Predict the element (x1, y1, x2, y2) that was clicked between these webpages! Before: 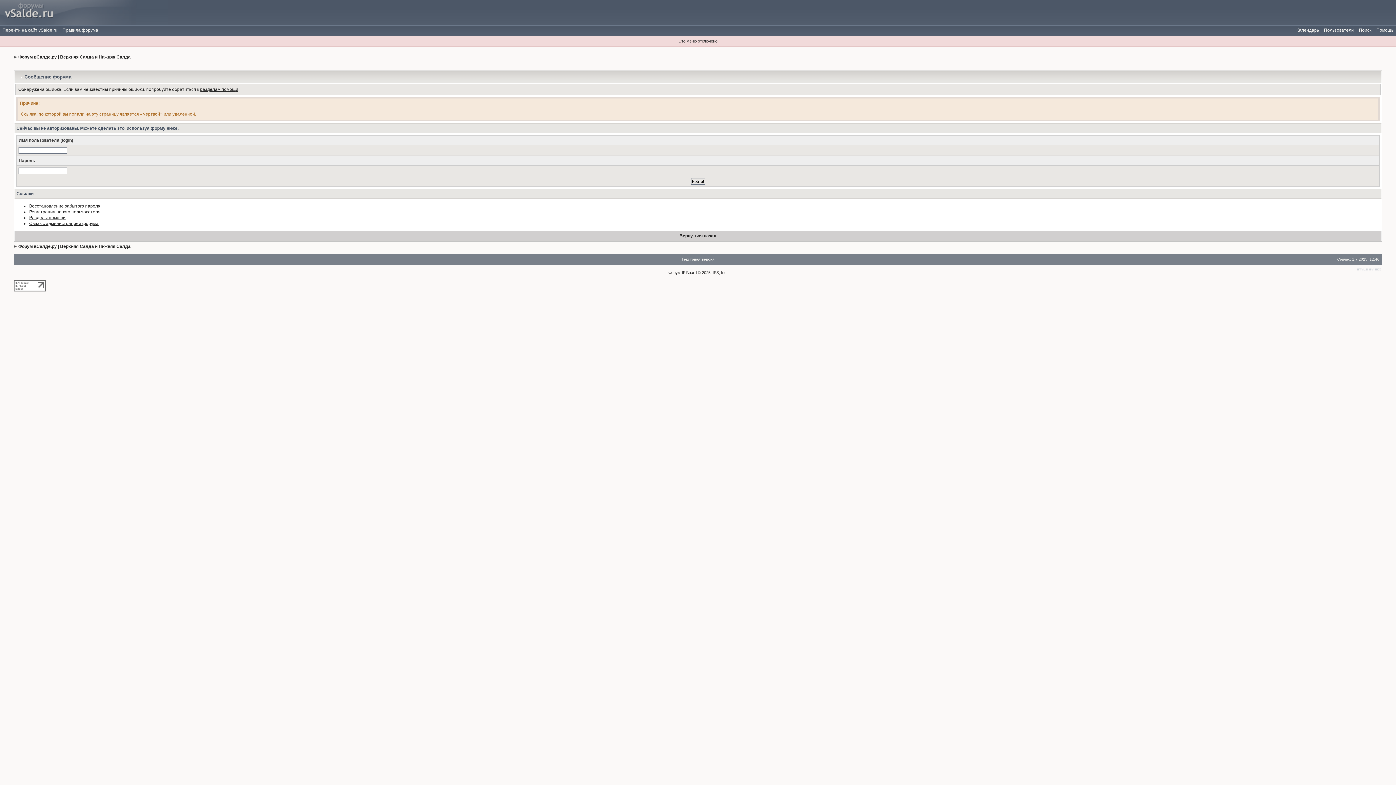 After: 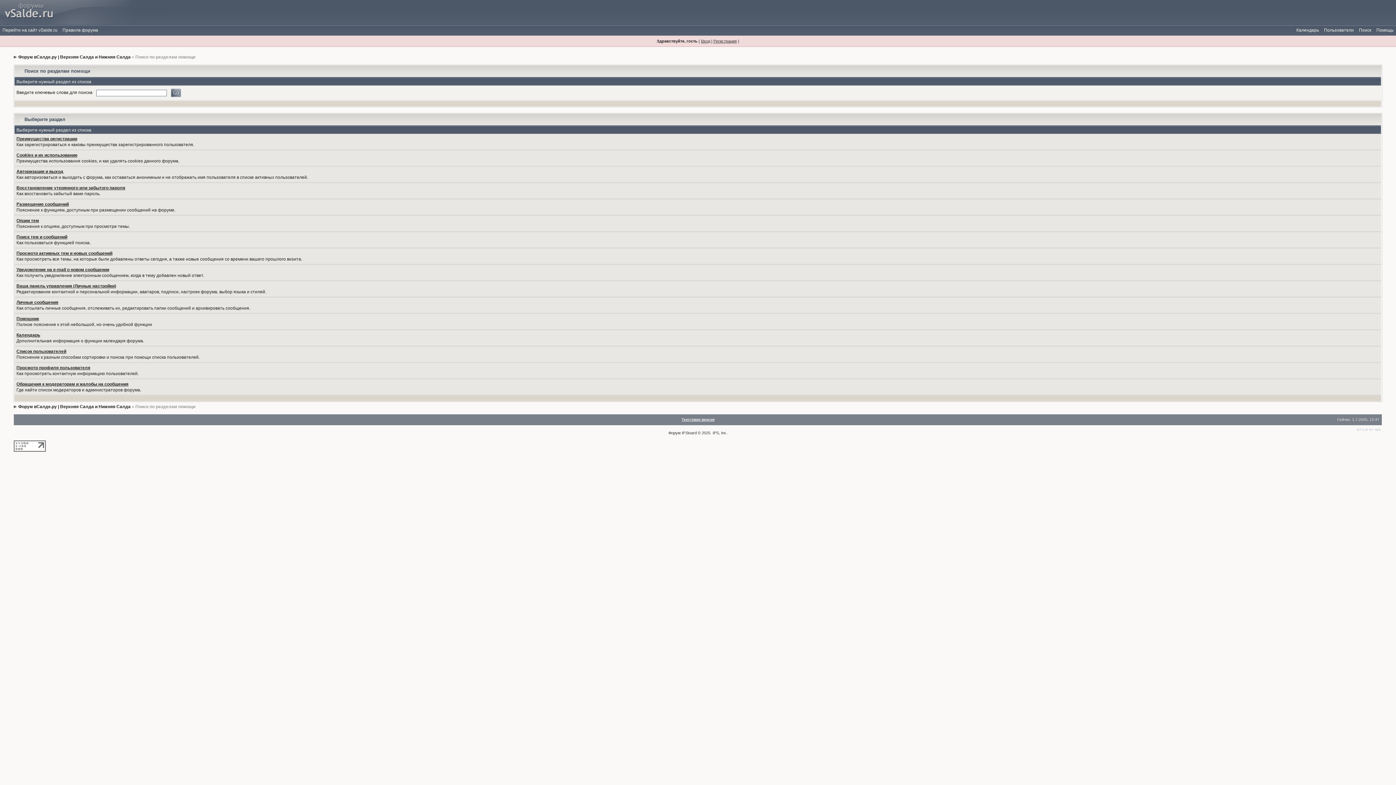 Action: label: Помощь bbox: (1374, 24, 1396, 35)